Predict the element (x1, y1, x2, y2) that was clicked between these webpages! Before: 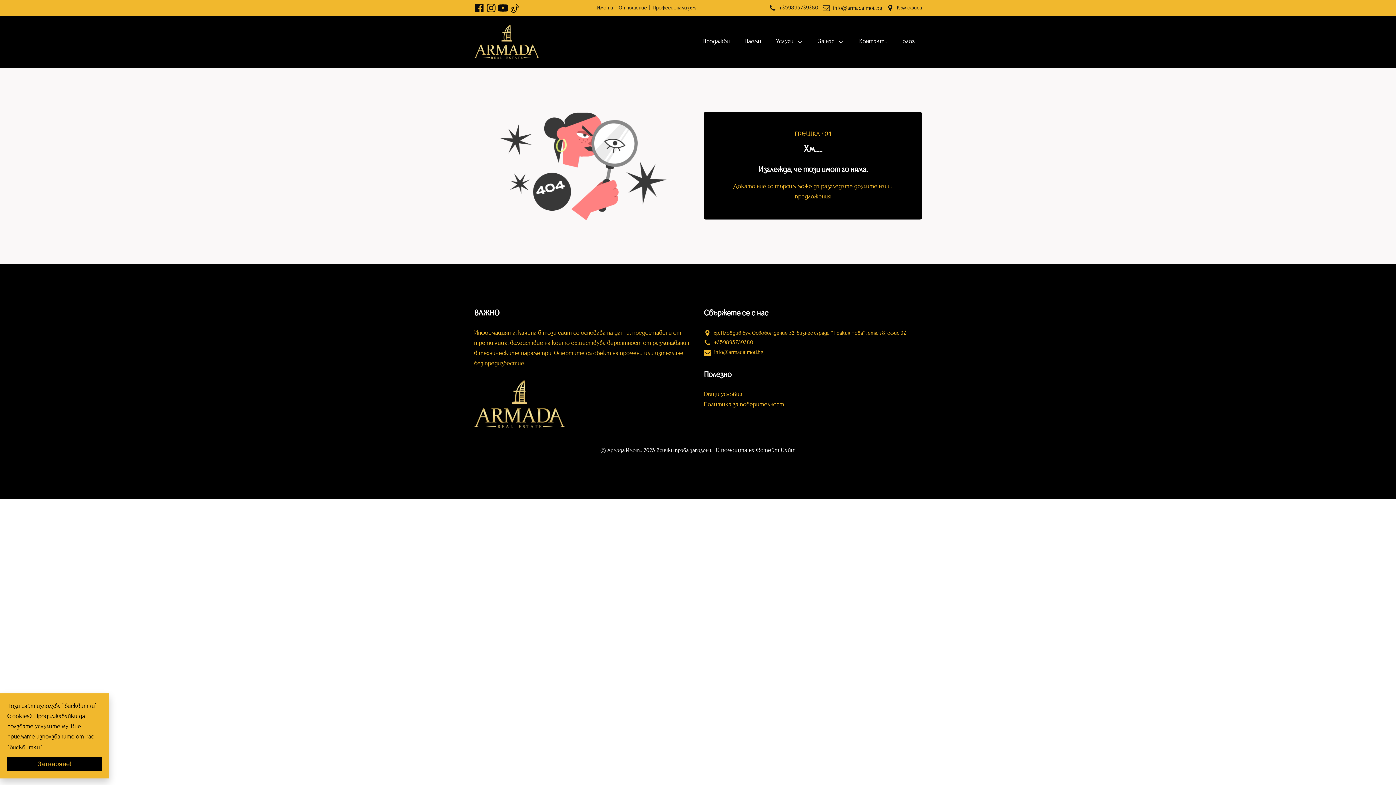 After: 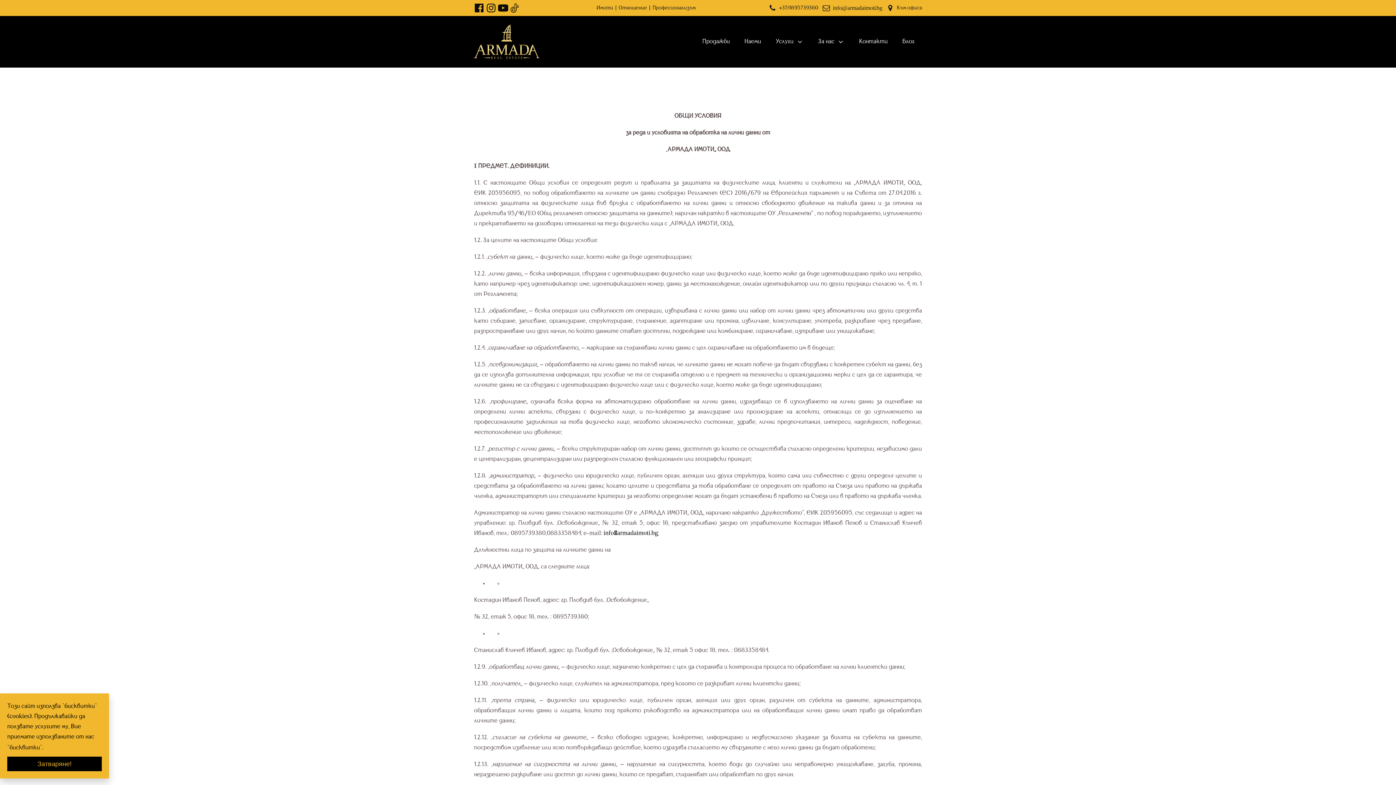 Action: bbox: (704, 389, 784, 400) label: Общи условия